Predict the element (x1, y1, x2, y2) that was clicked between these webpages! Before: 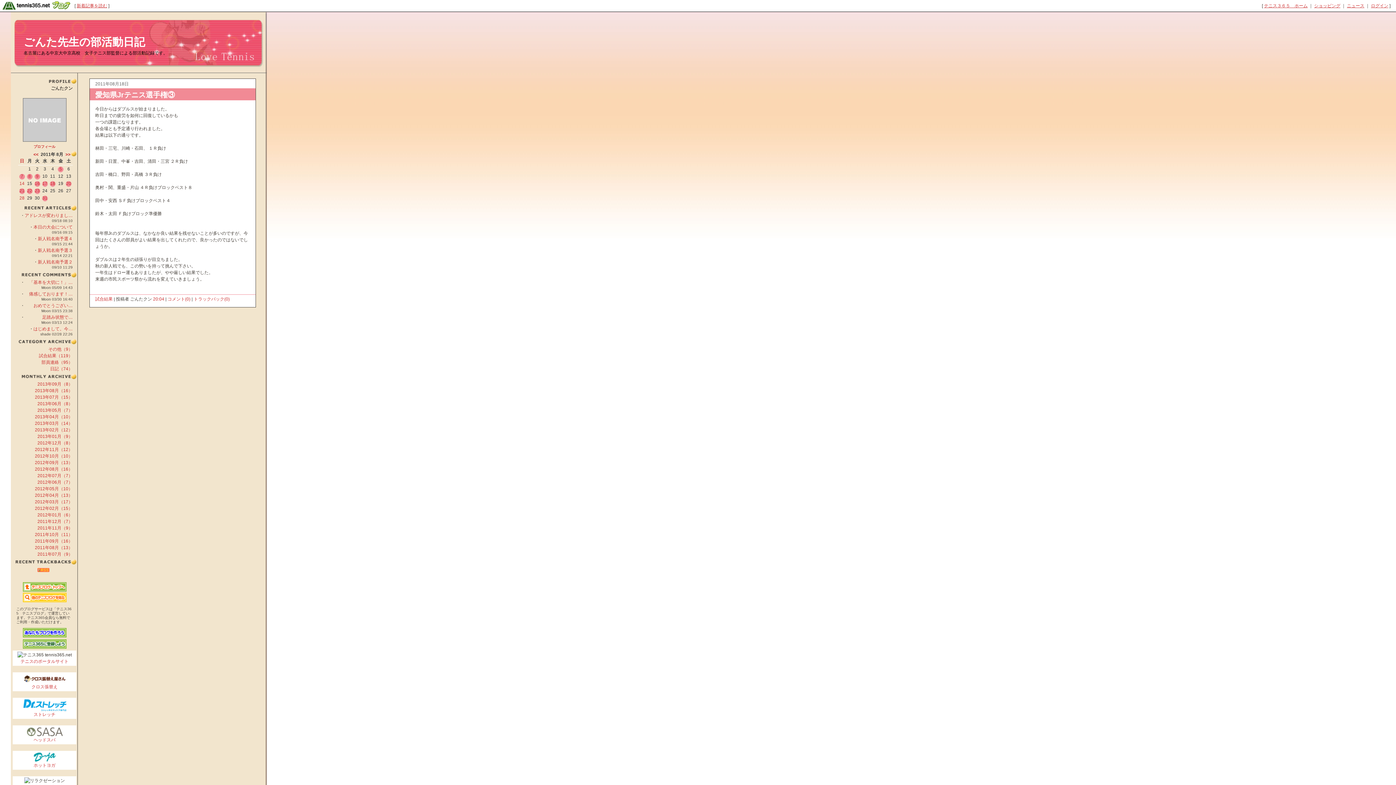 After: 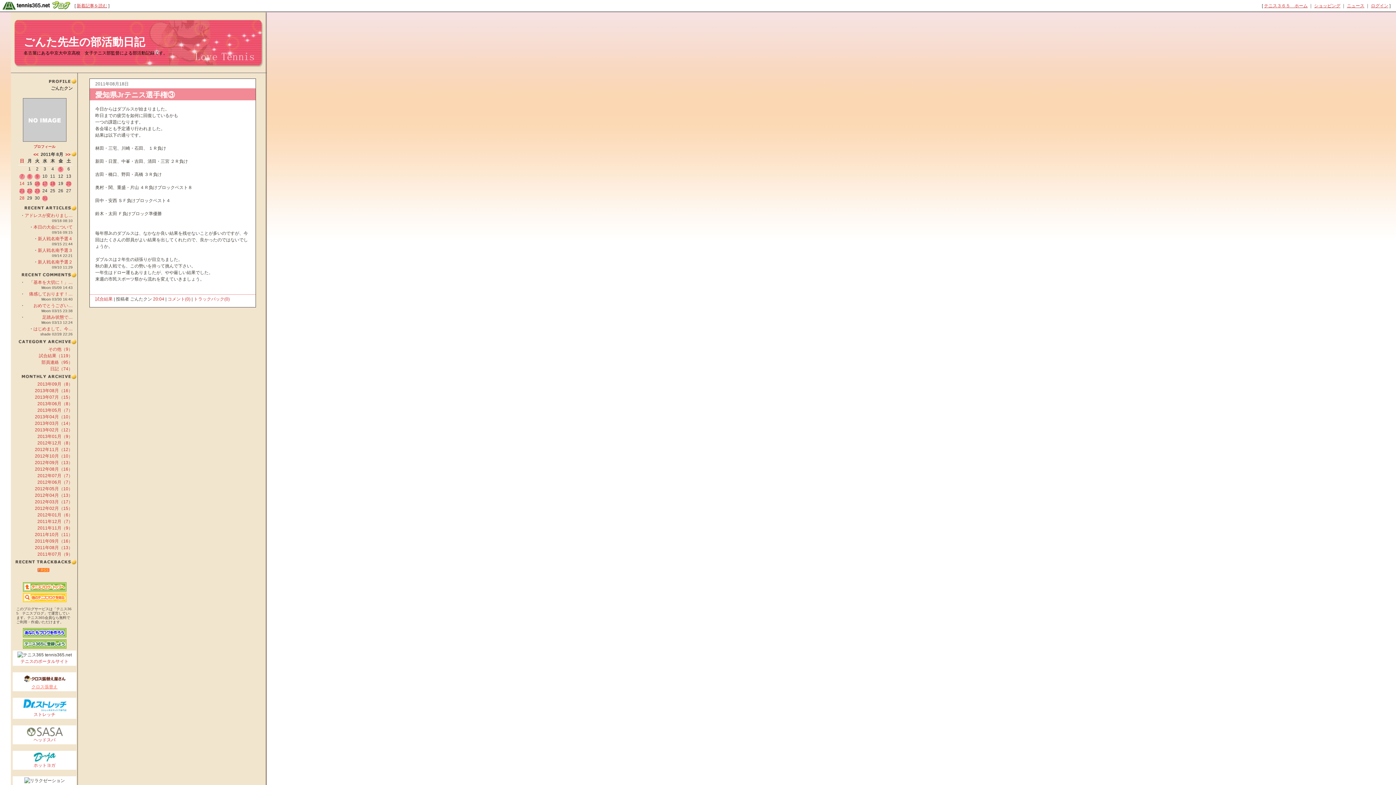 Action: bbox: (22, 680, 66, 689) label: 
クロス張替え